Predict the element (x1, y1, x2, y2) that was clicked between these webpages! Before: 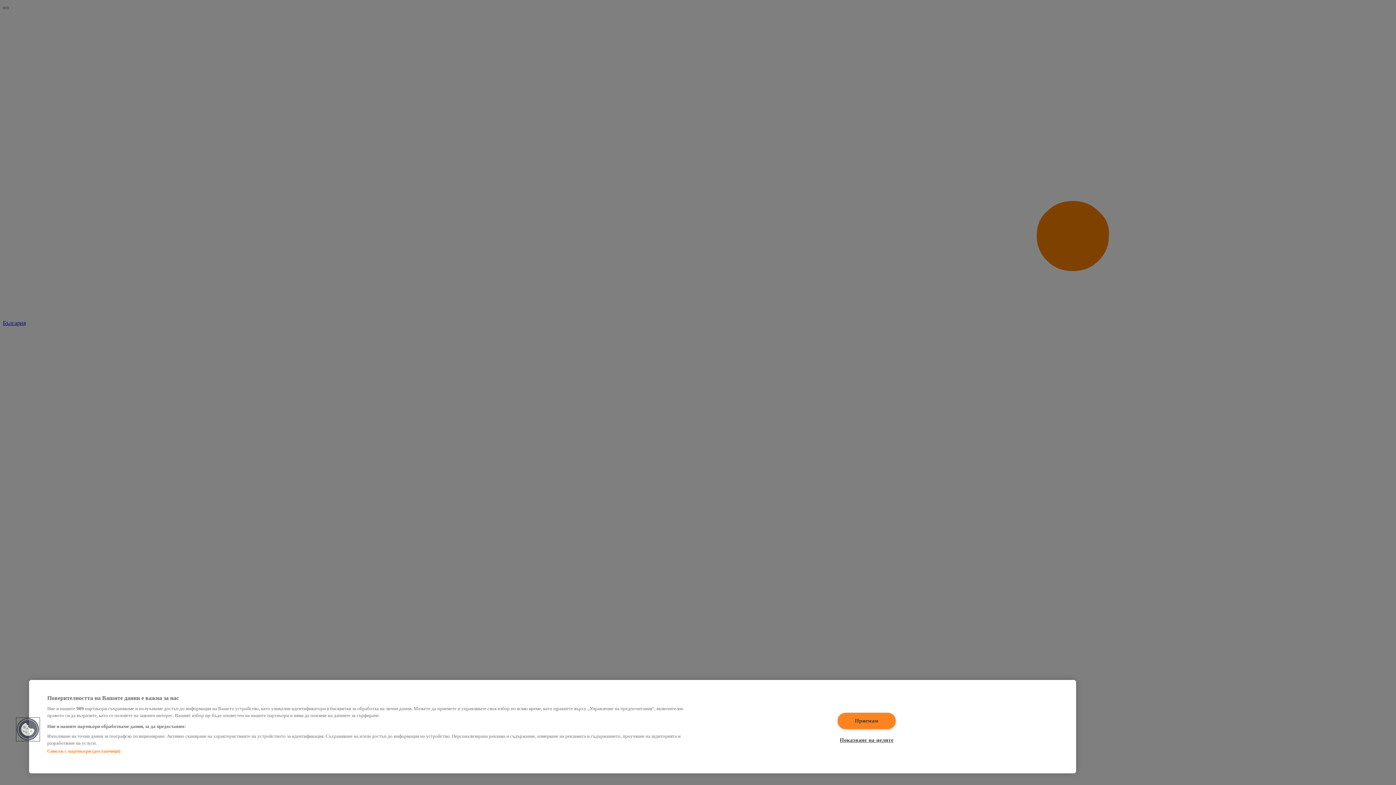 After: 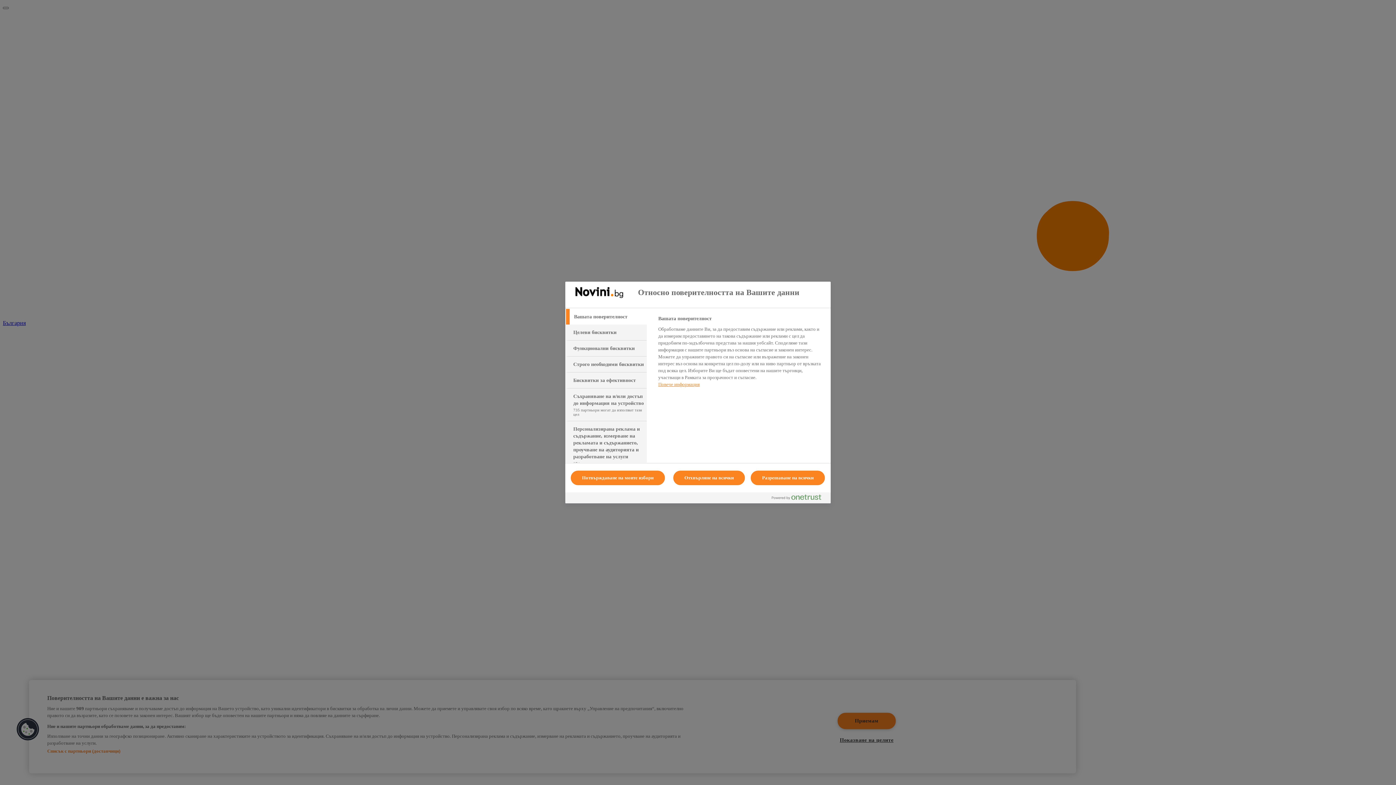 Action: bbox: (16, 718, 39, 741) label: Cookies